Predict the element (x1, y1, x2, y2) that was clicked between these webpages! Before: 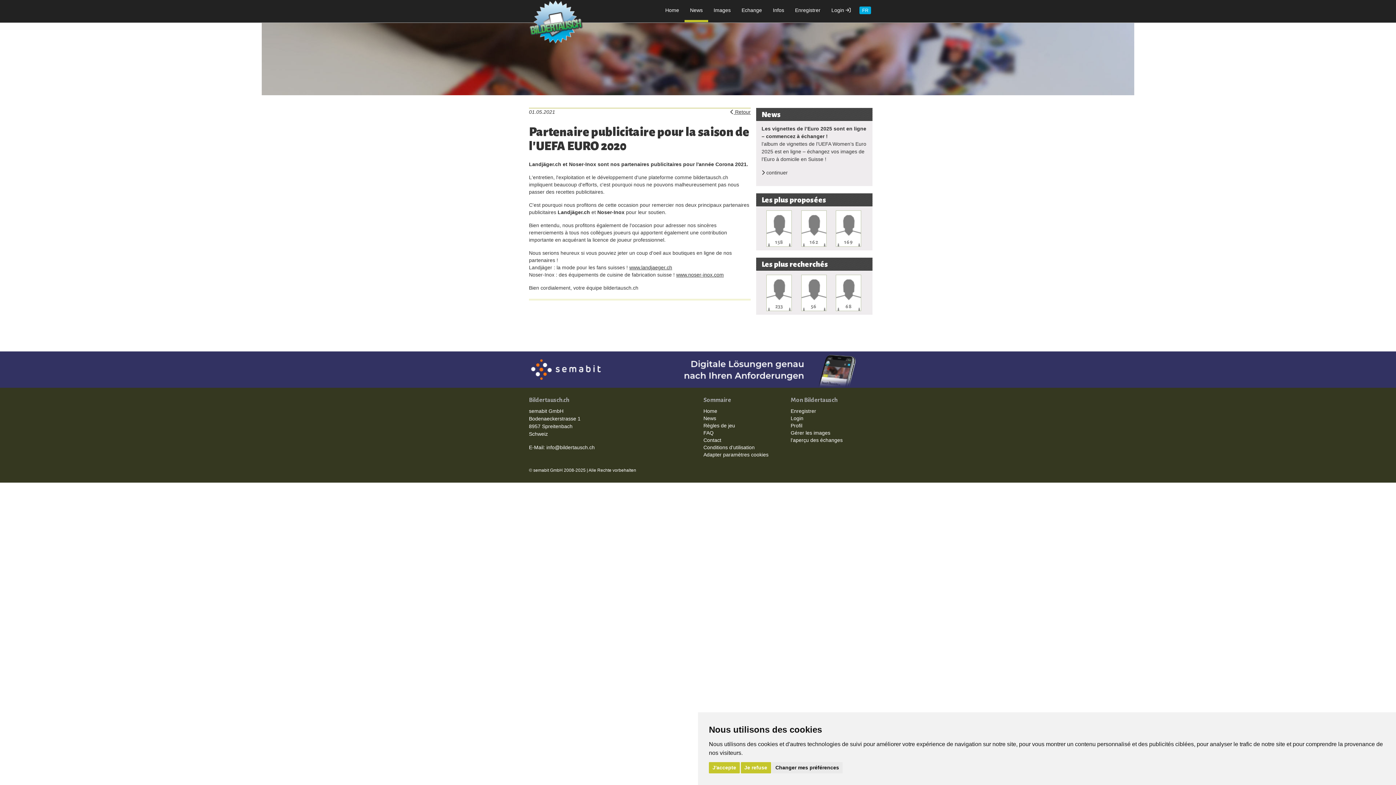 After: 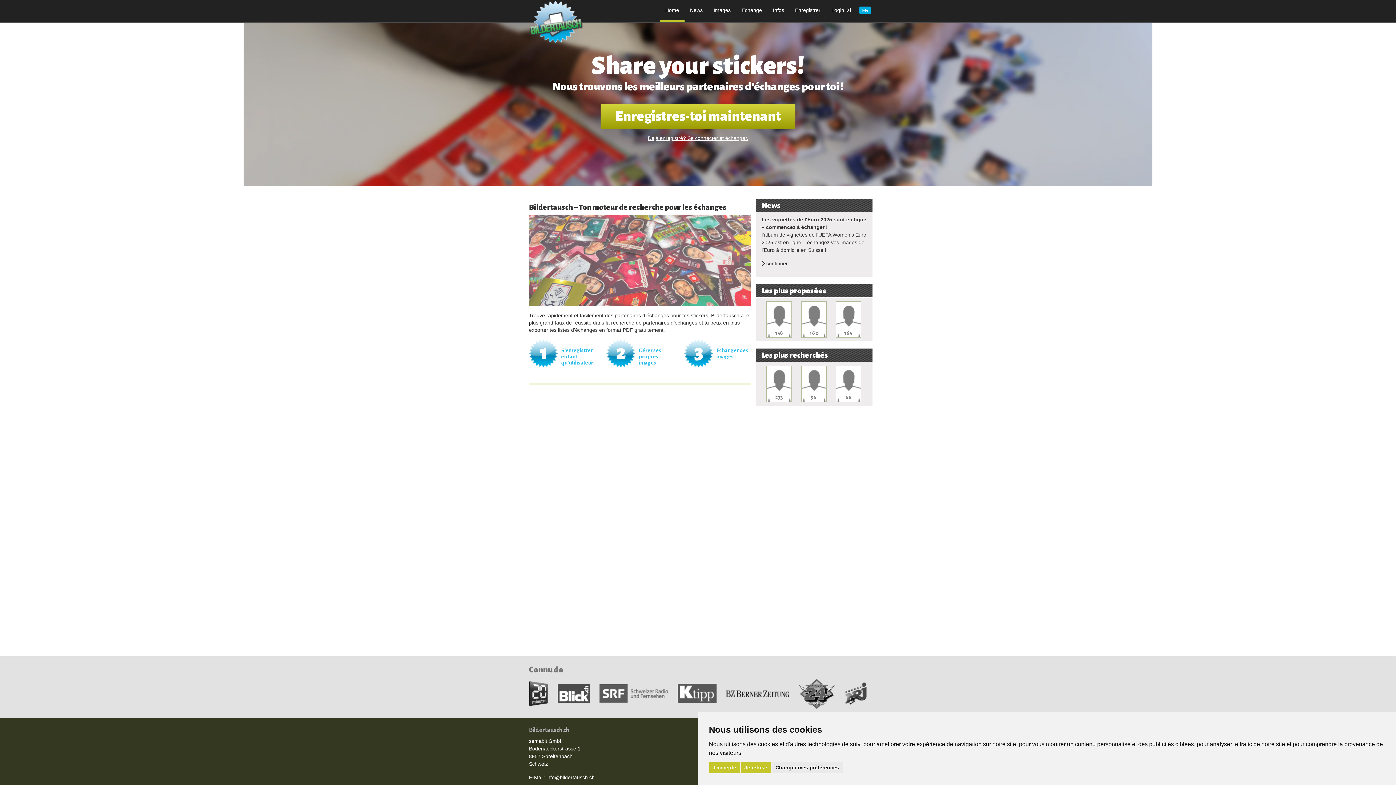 Action: bbox: (660, 0, 684, 20) label: Home